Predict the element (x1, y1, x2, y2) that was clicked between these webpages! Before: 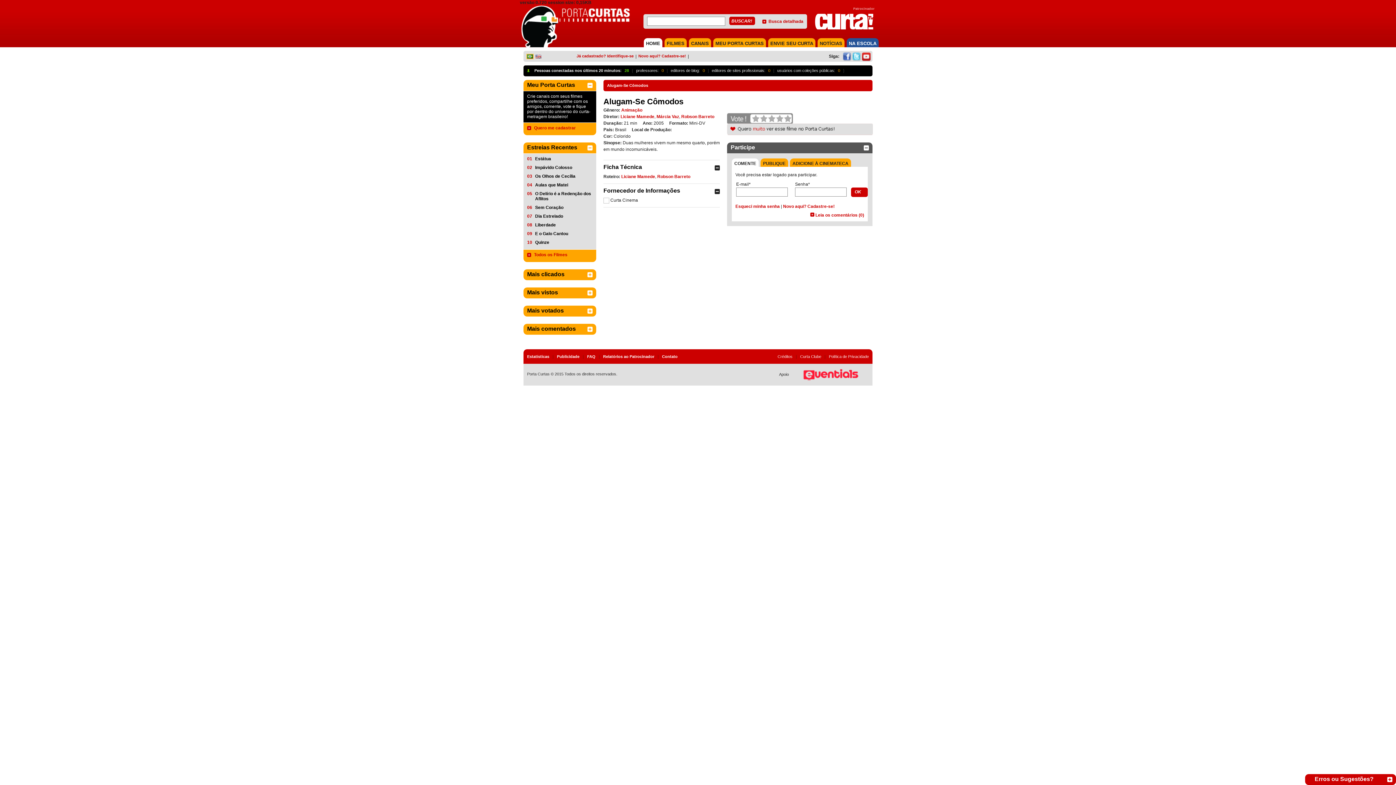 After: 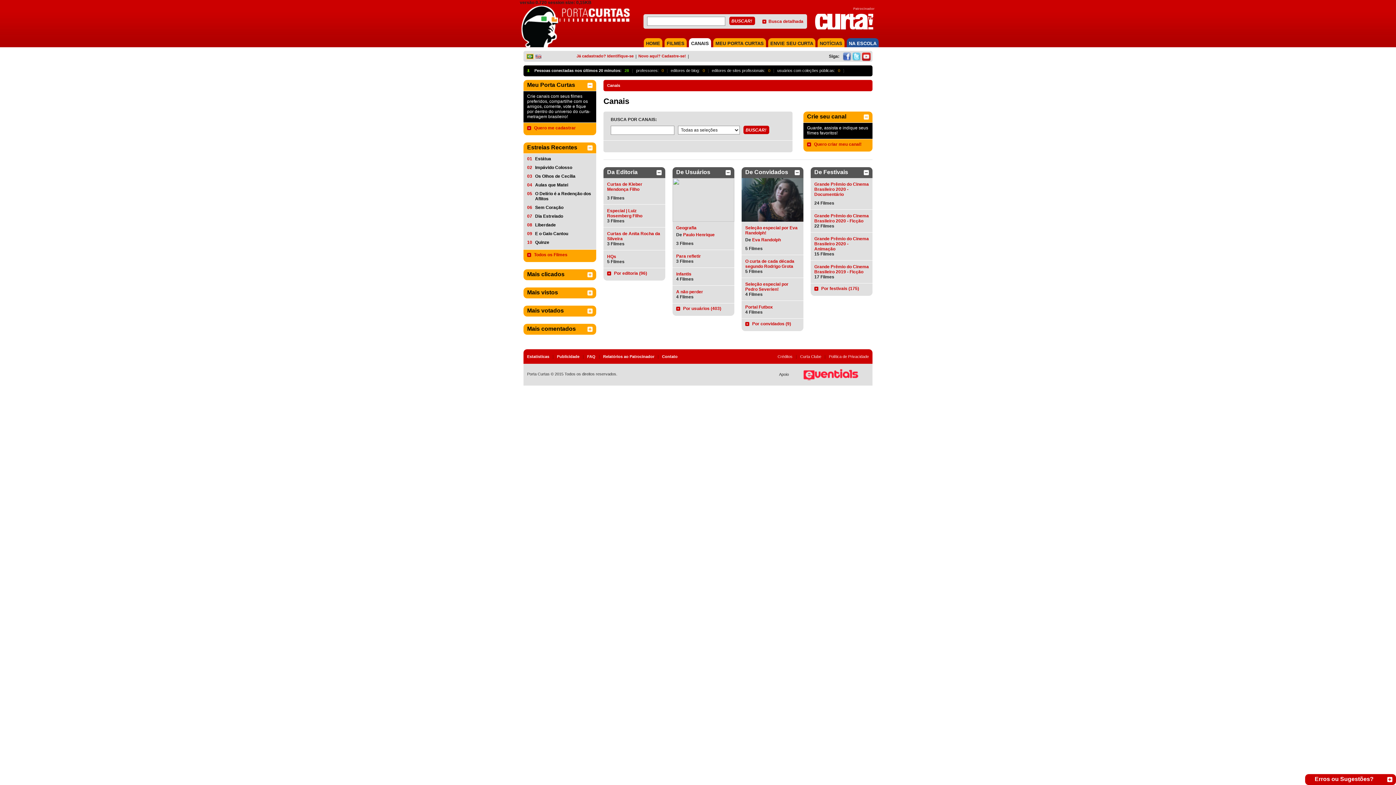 Action: bbox: (691, 40, 709, 46) label: CANAIS